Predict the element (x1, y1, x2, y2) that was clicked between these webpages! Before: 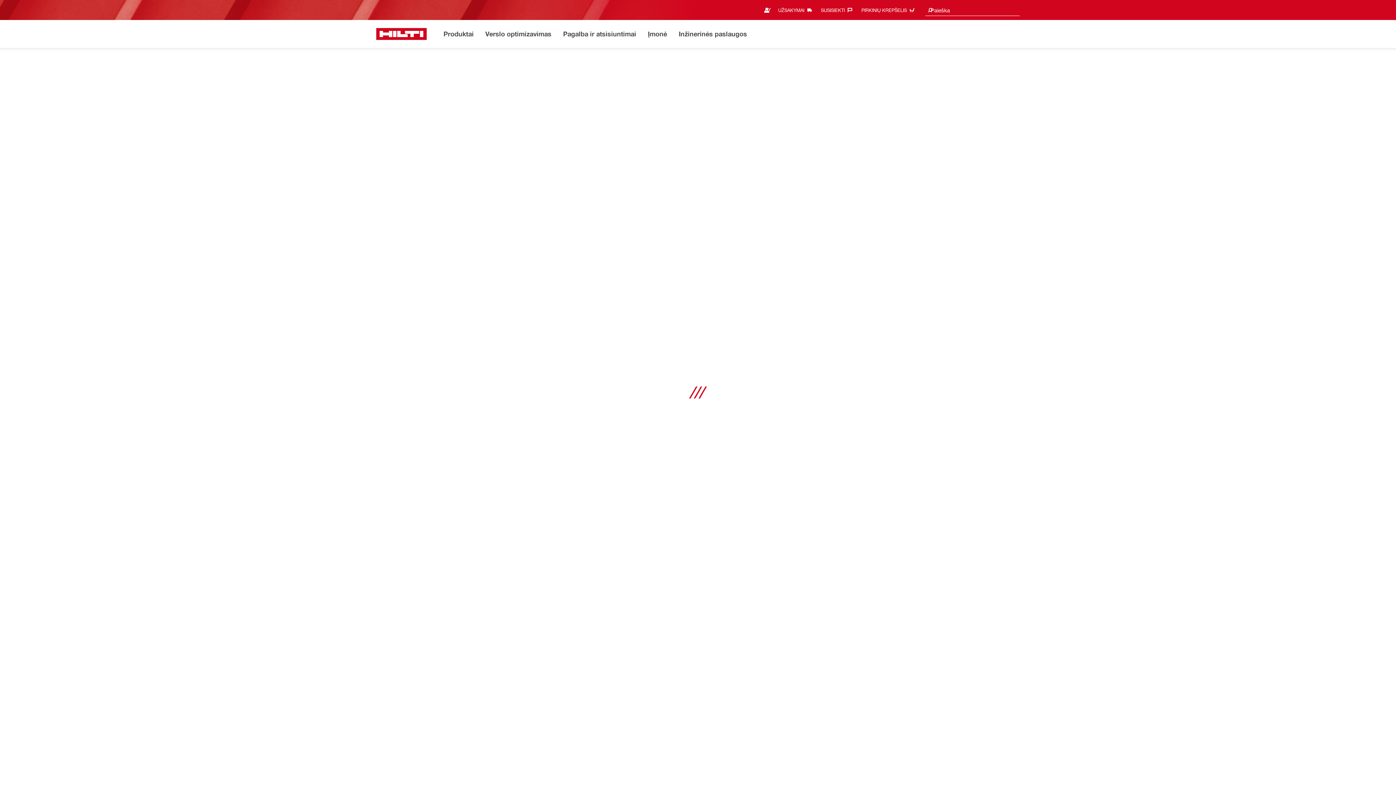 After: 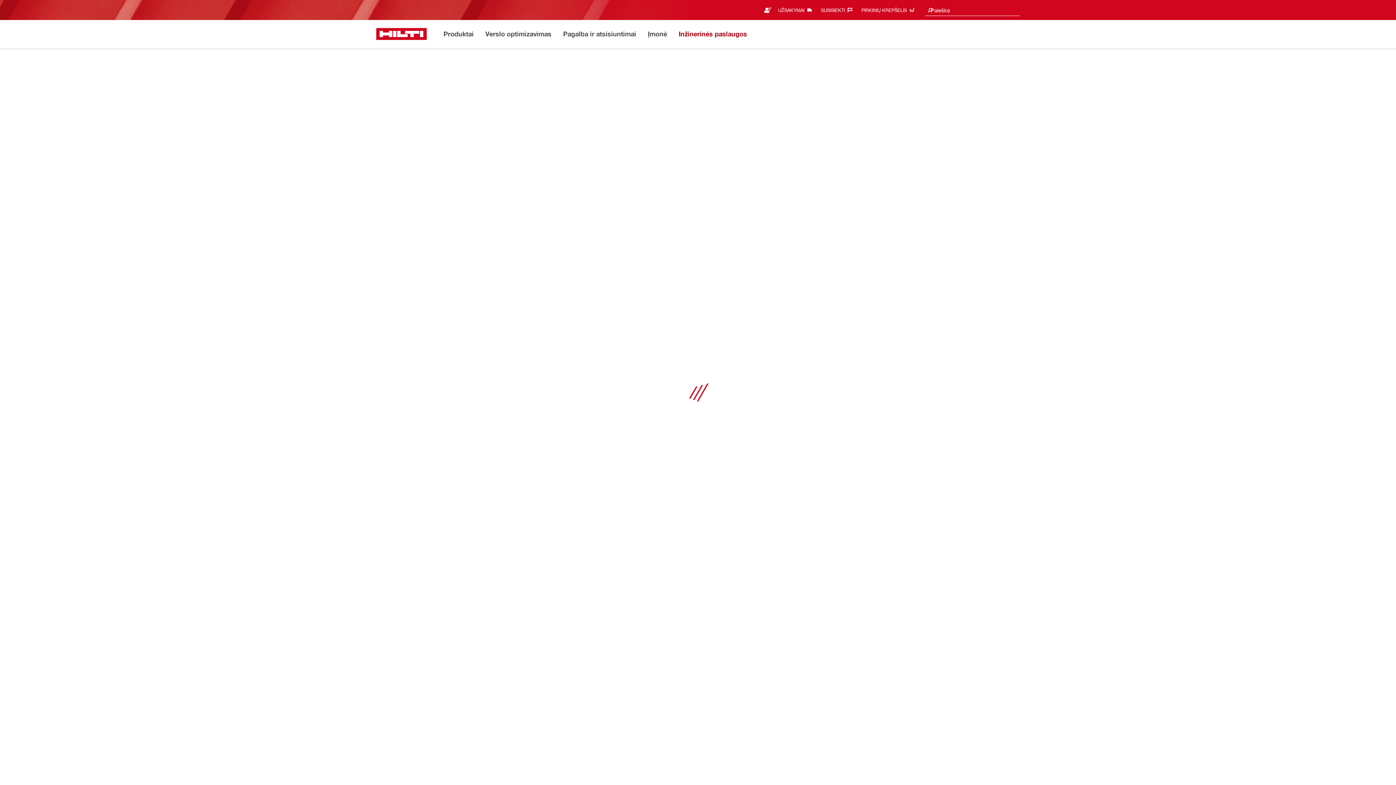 Action: label: Inžinerinės paslaugos bbox: (678, 28, 747, 40)